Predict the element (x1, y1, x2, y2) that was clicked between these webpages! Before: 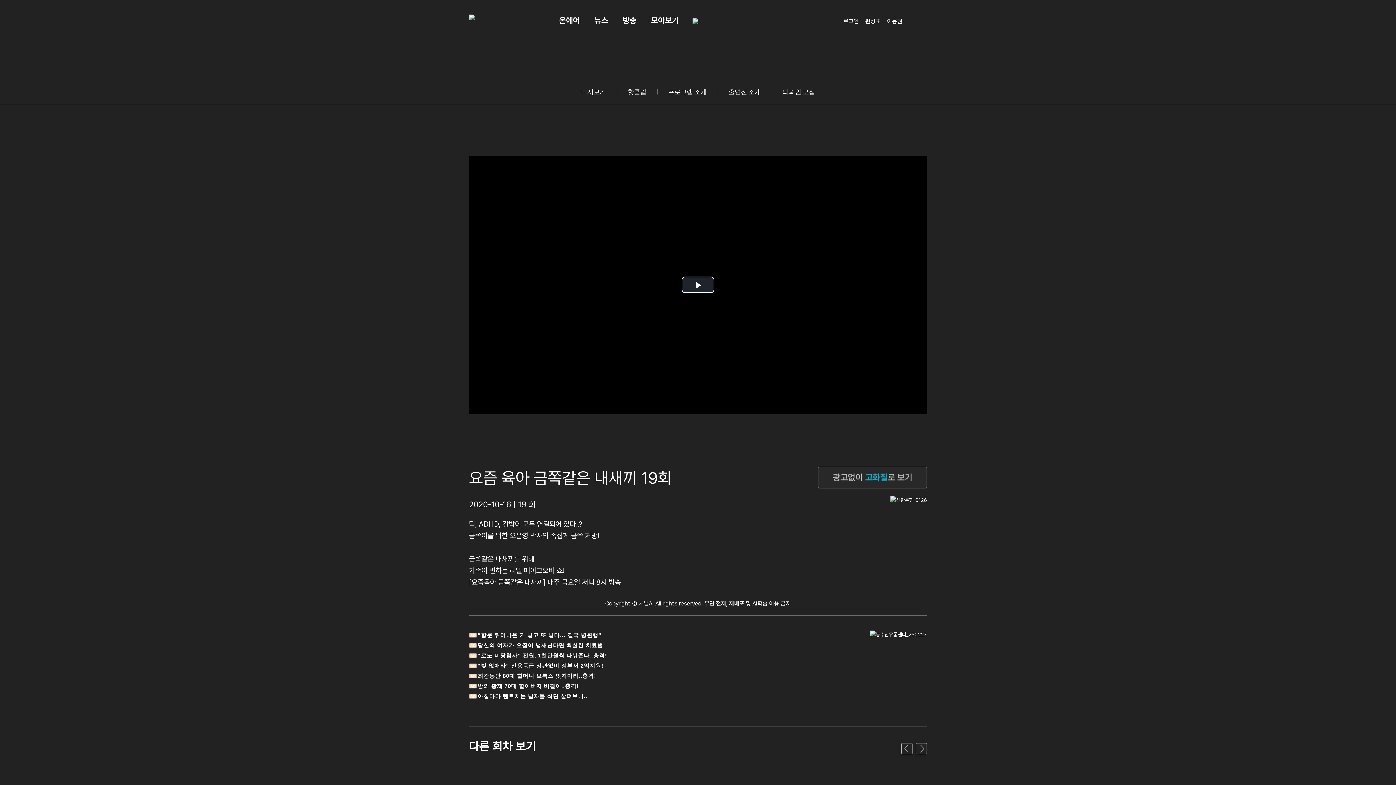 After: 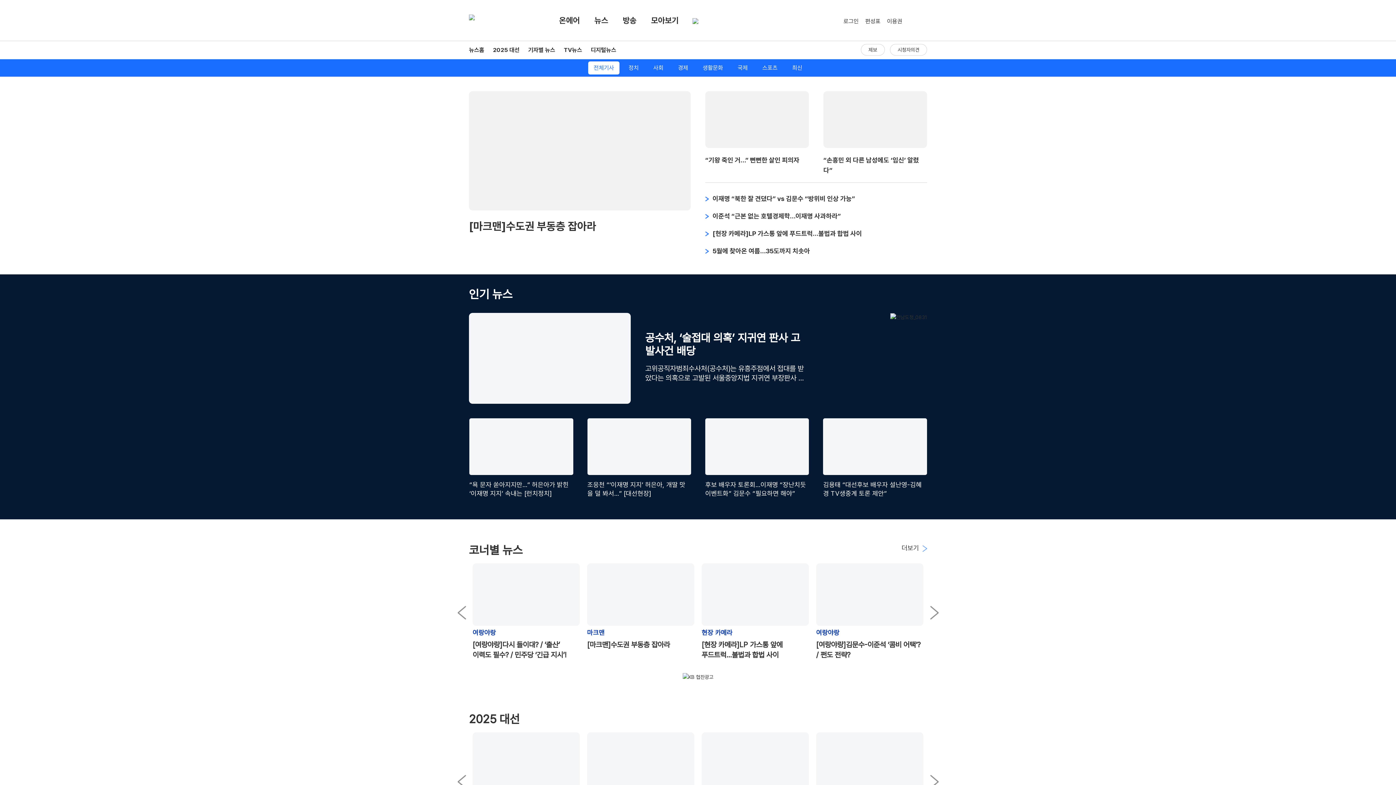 Action: bbox: (469, 9, 534, 30)